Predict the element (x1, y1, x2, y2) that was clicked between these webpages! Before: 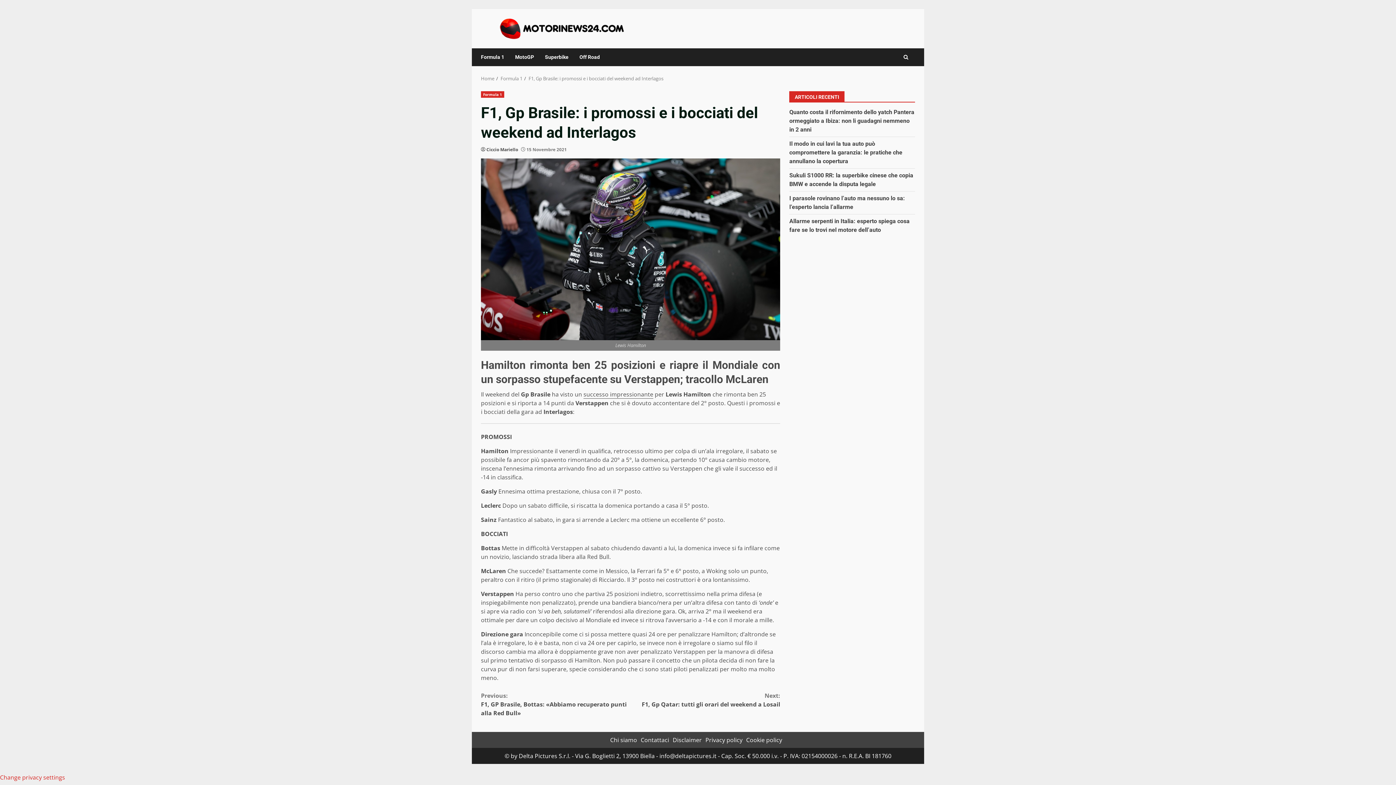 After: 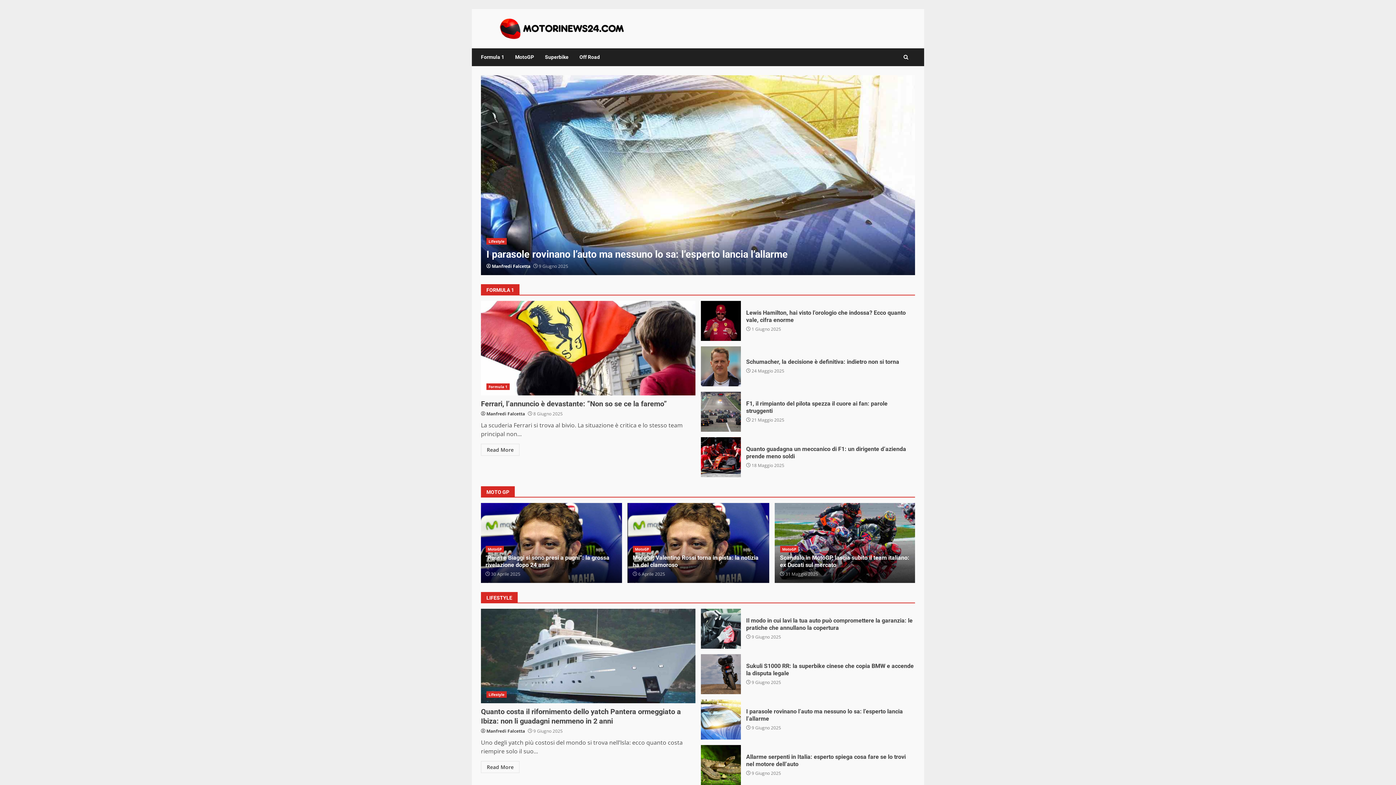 Action: bbox: (481, 24, 651, 32)